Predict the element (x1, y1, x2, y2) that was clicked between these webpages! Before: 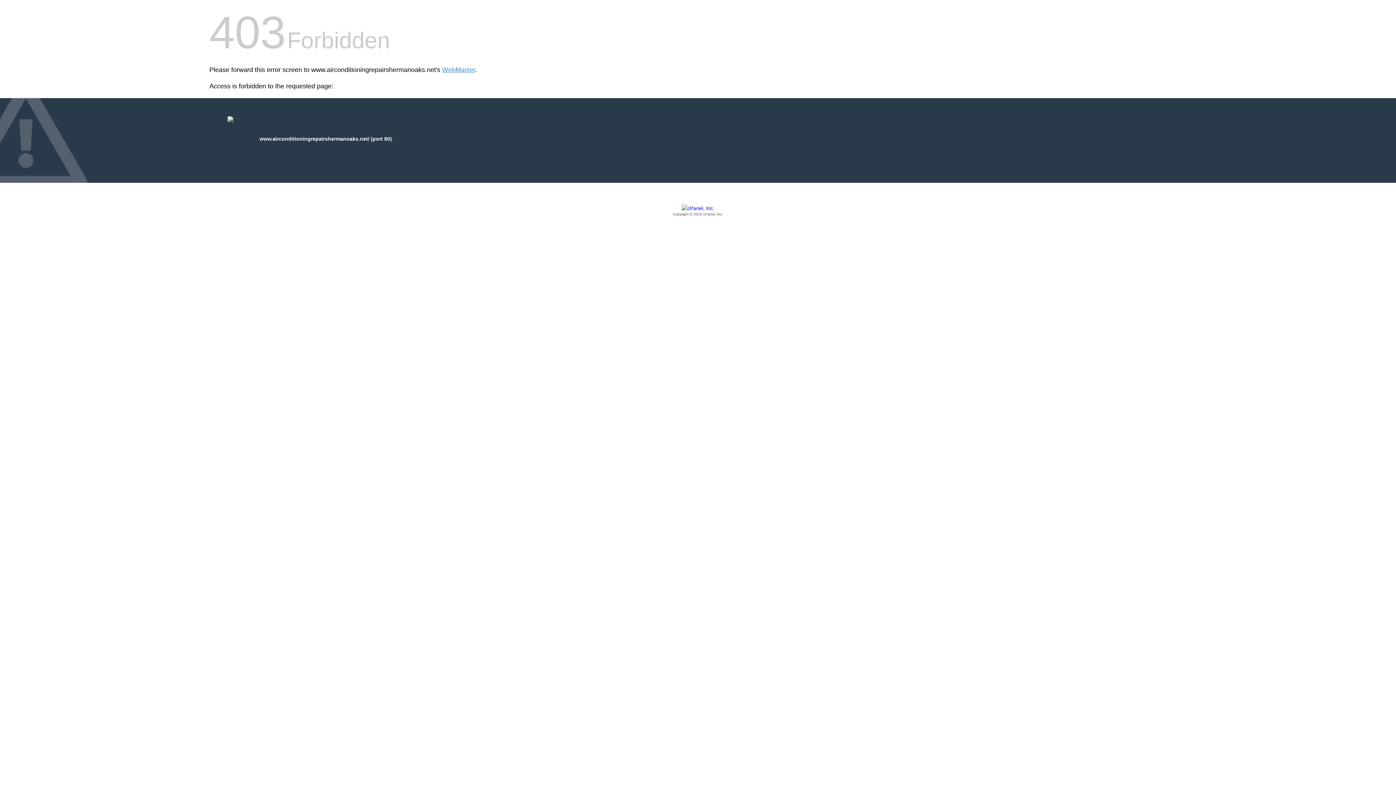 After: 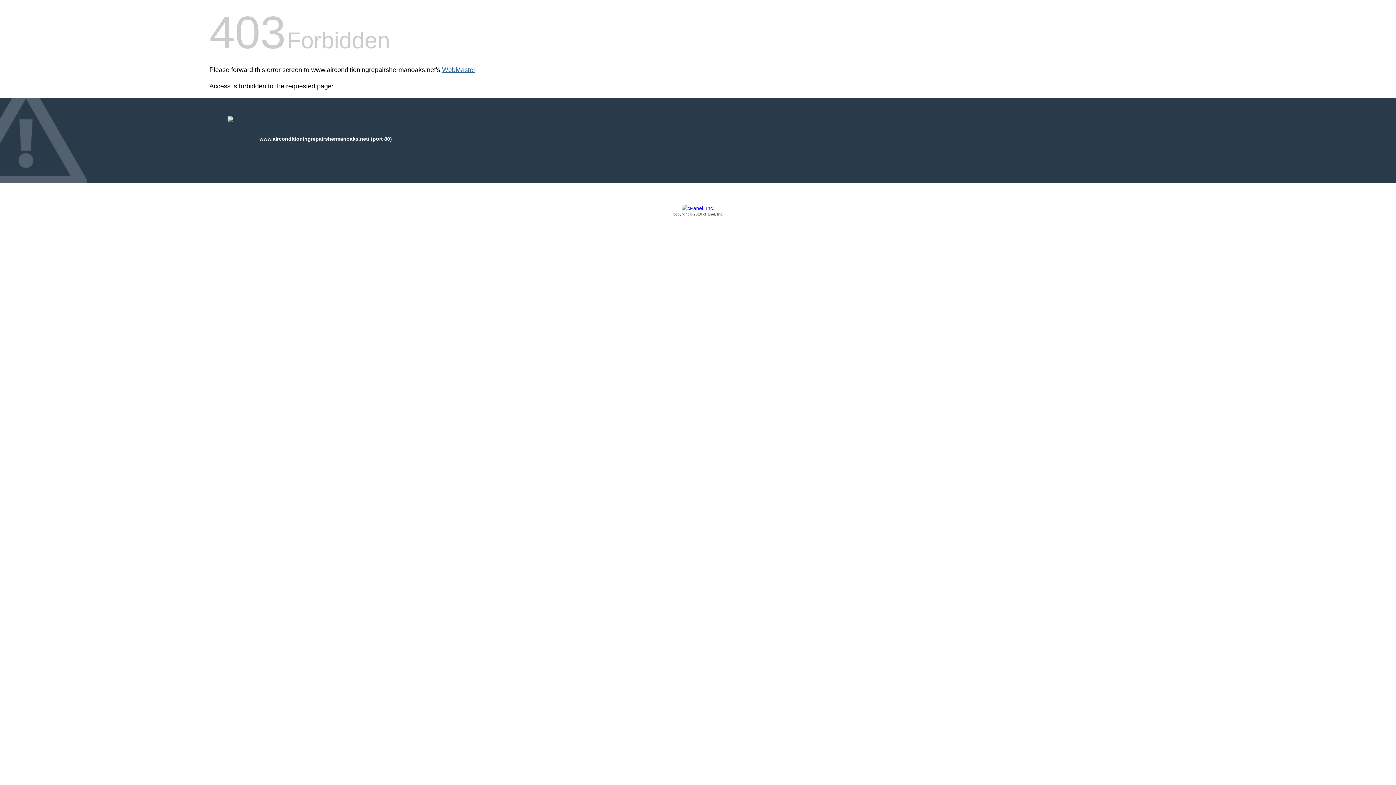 Action: label: WebMaster bbox: (442, 66, 475, 73)